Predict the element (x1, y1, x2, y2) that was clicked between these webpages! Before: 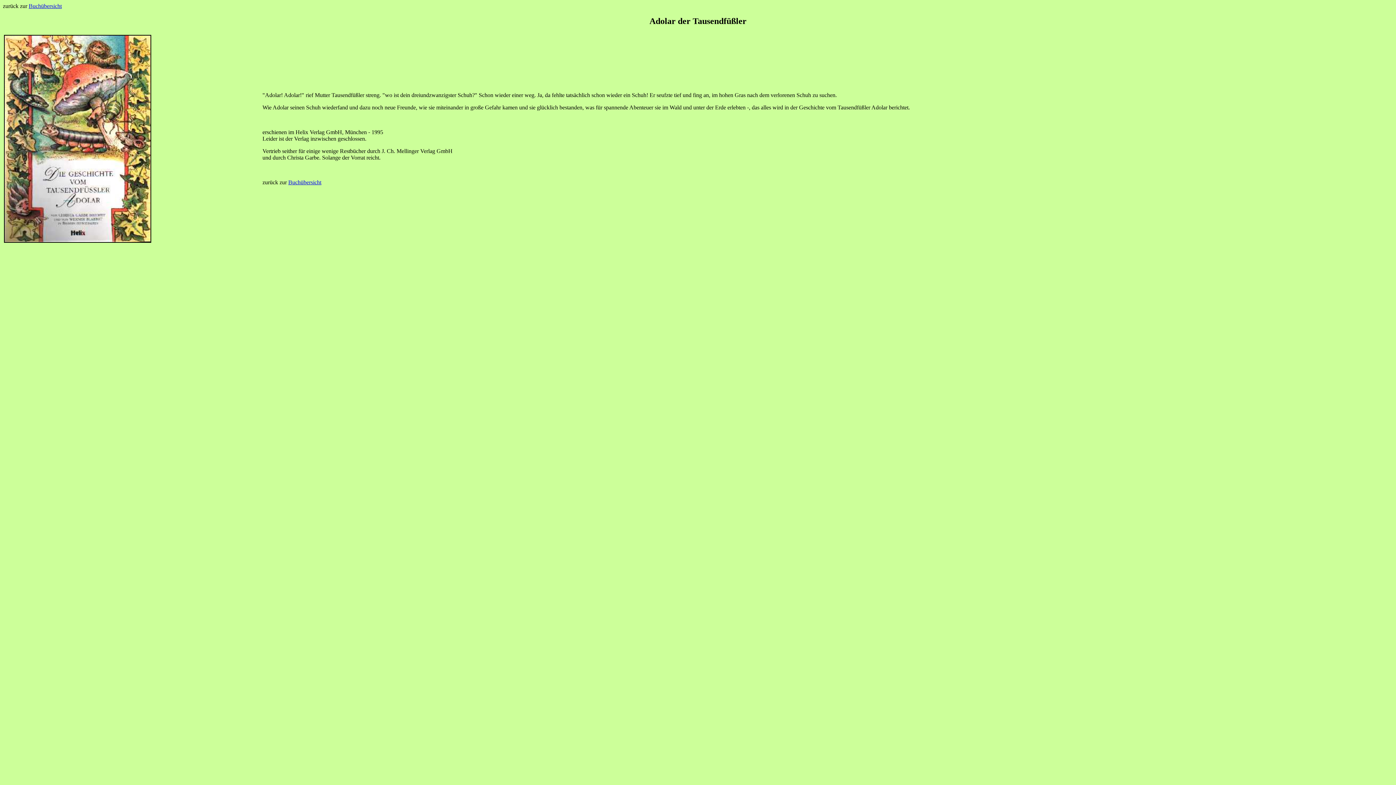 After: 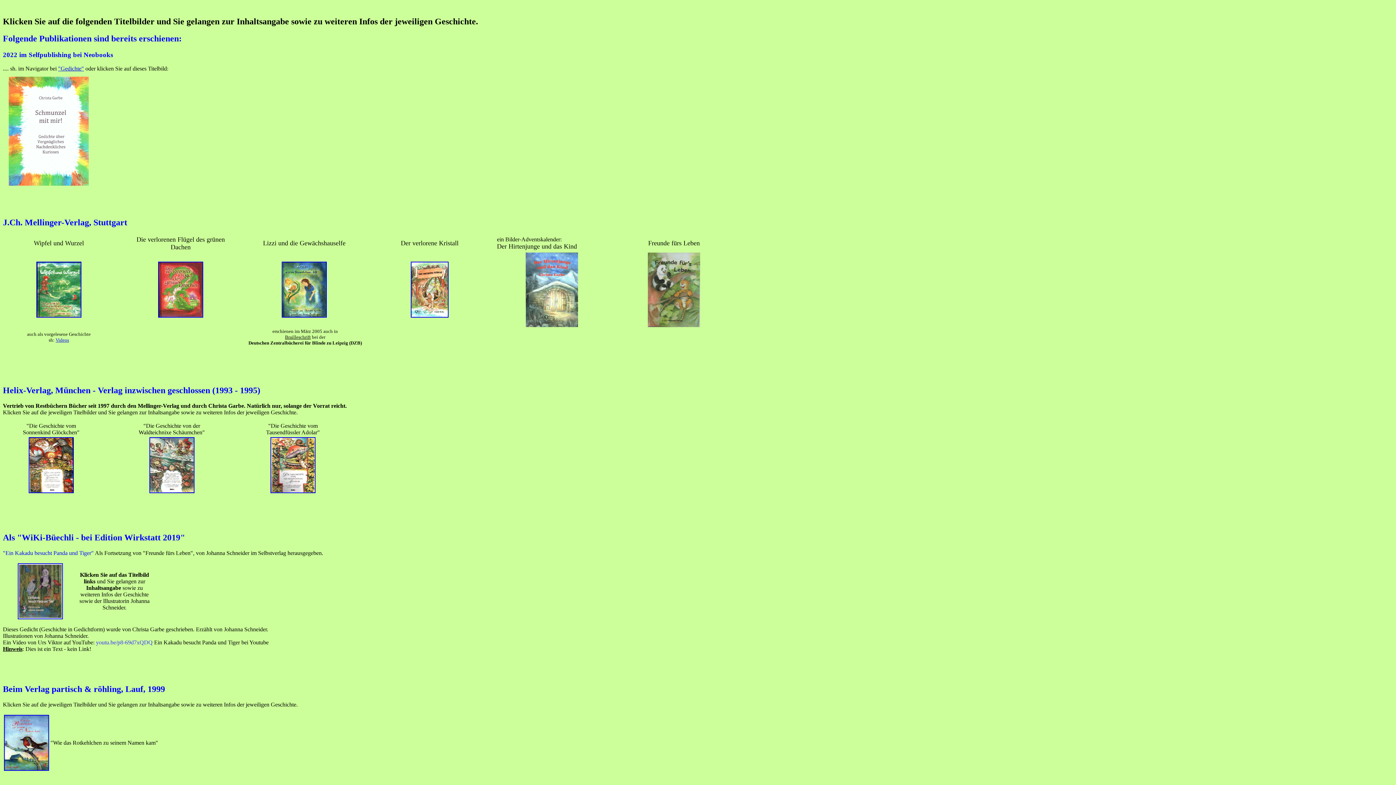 Action: bbox: (28, 2, 61, 9) label: Buchübersicht